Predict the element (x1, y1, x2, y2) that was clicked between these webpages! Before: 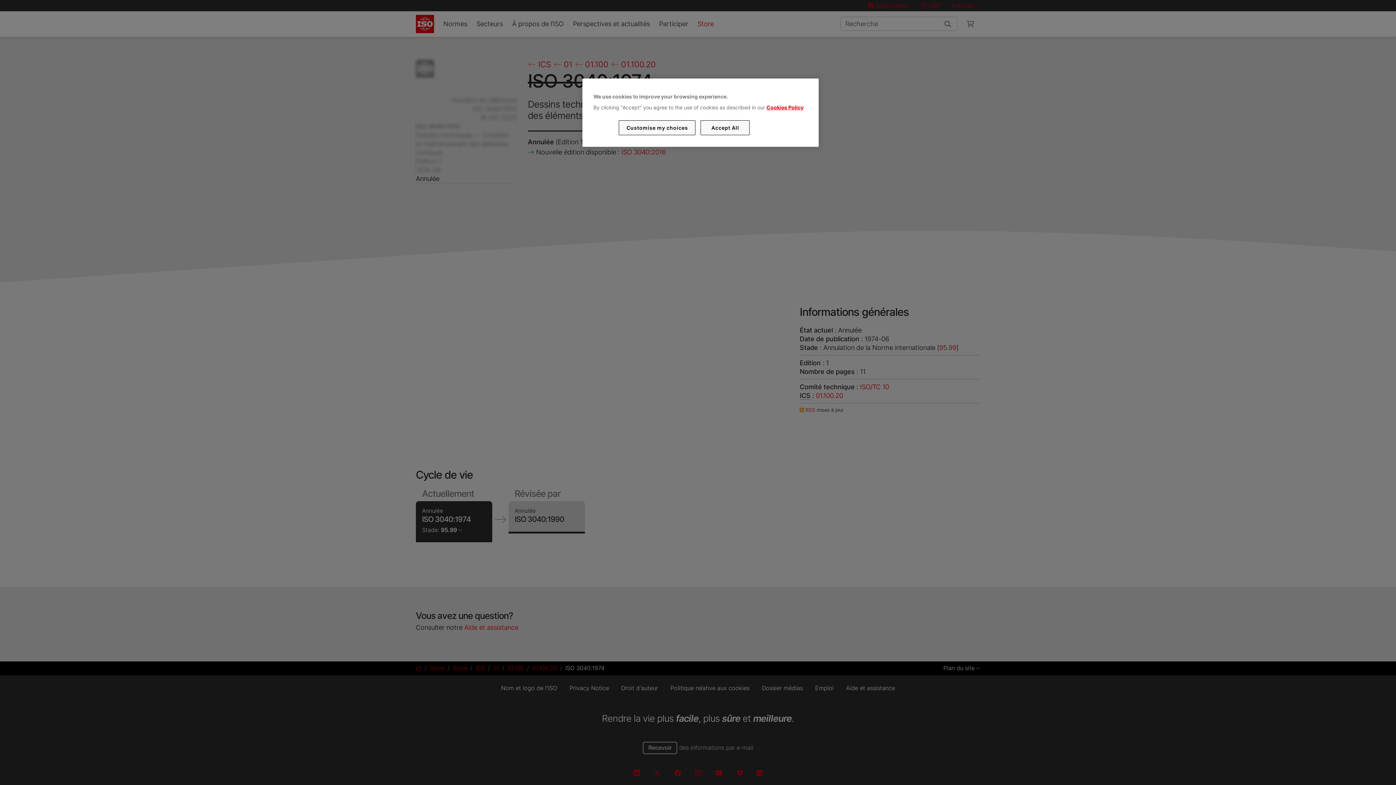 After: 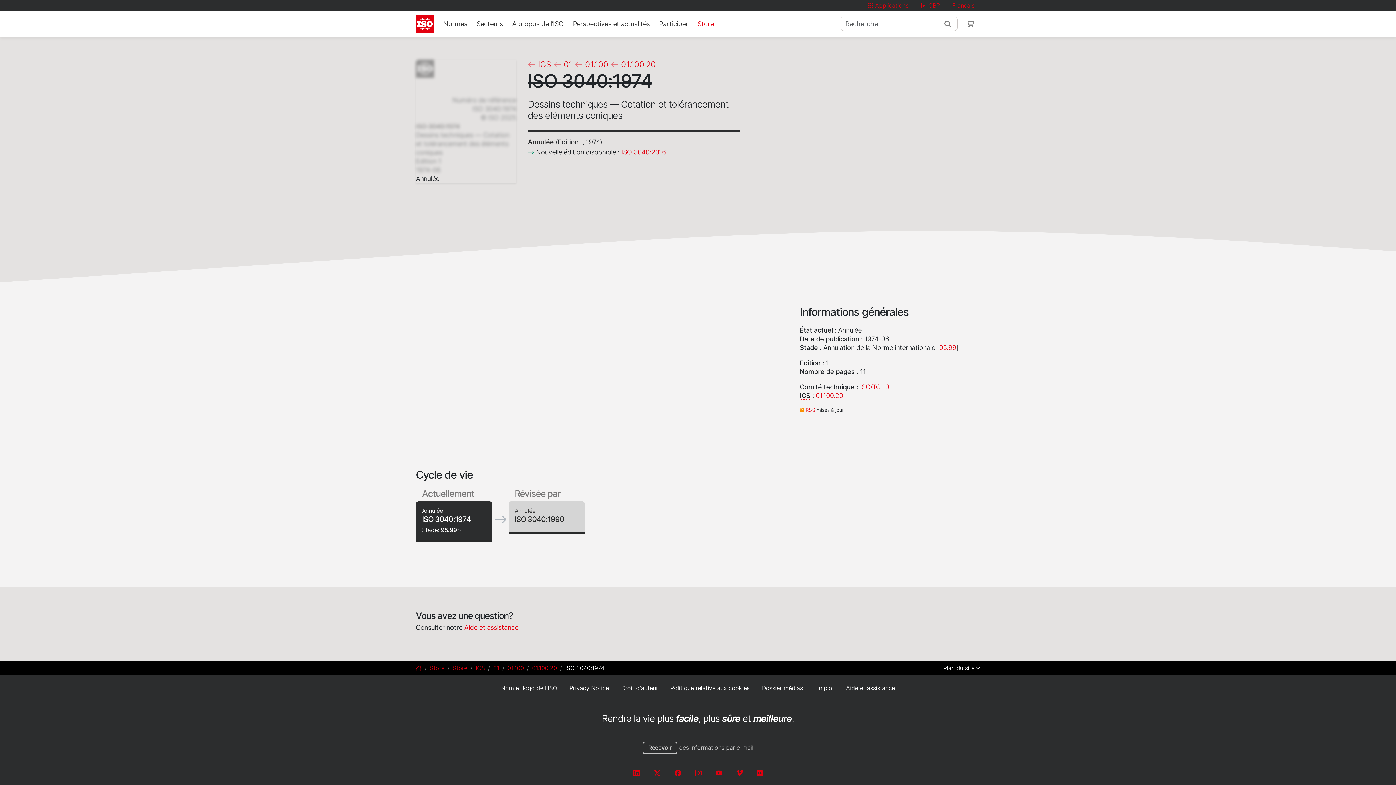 Action: bbox: (700, 120, 749, 135) label: Accept All